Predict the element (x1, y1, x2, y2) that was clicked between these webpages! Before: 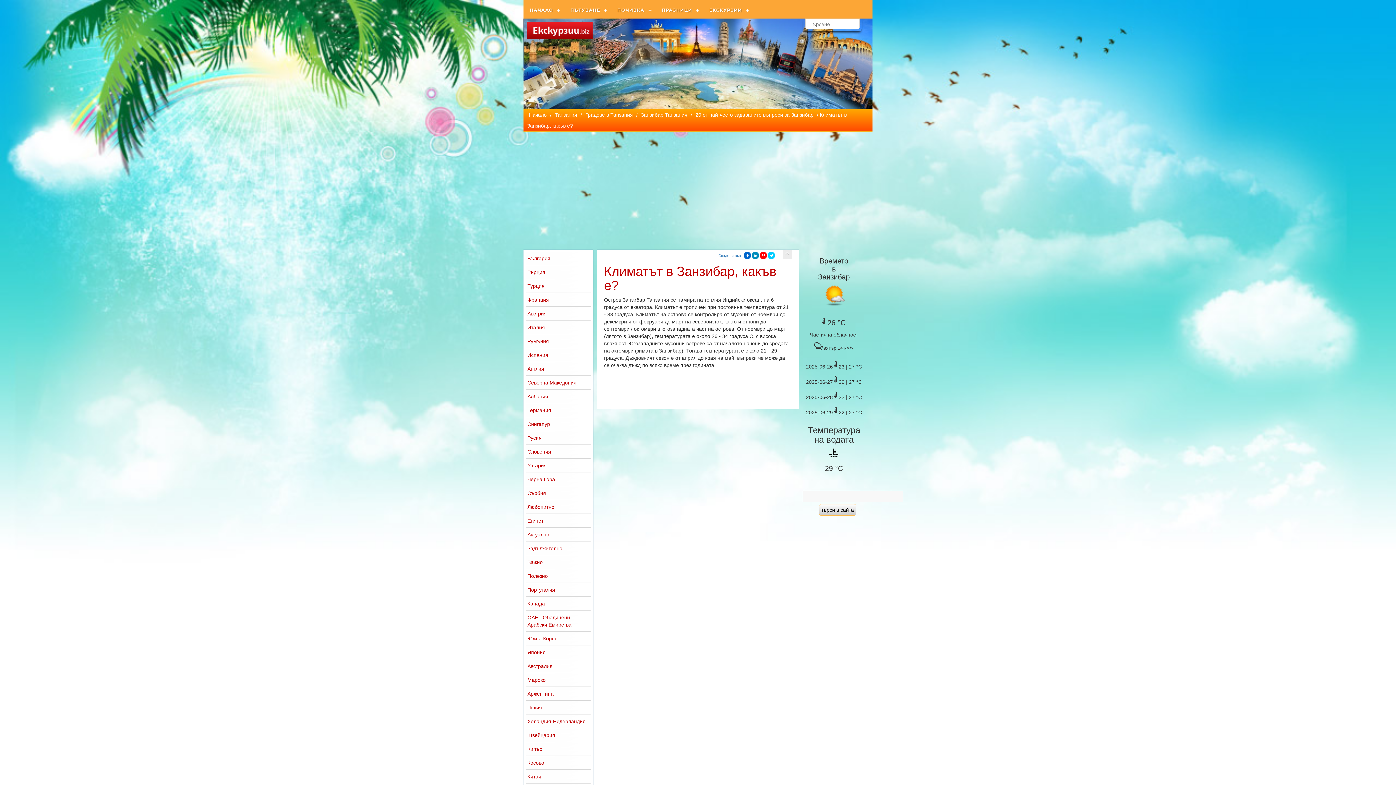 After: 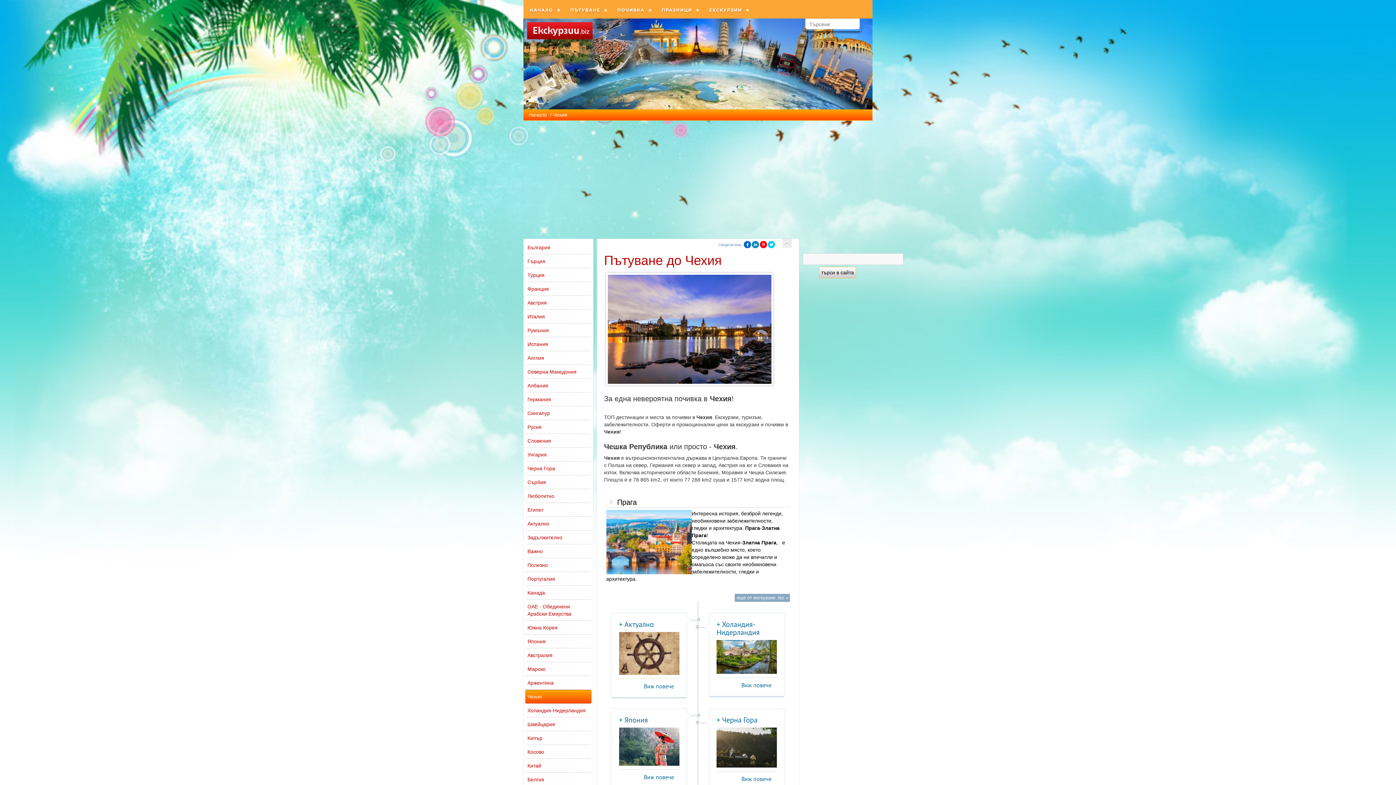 Action: label: Чехия bbox: (525, 701, 591, 714)